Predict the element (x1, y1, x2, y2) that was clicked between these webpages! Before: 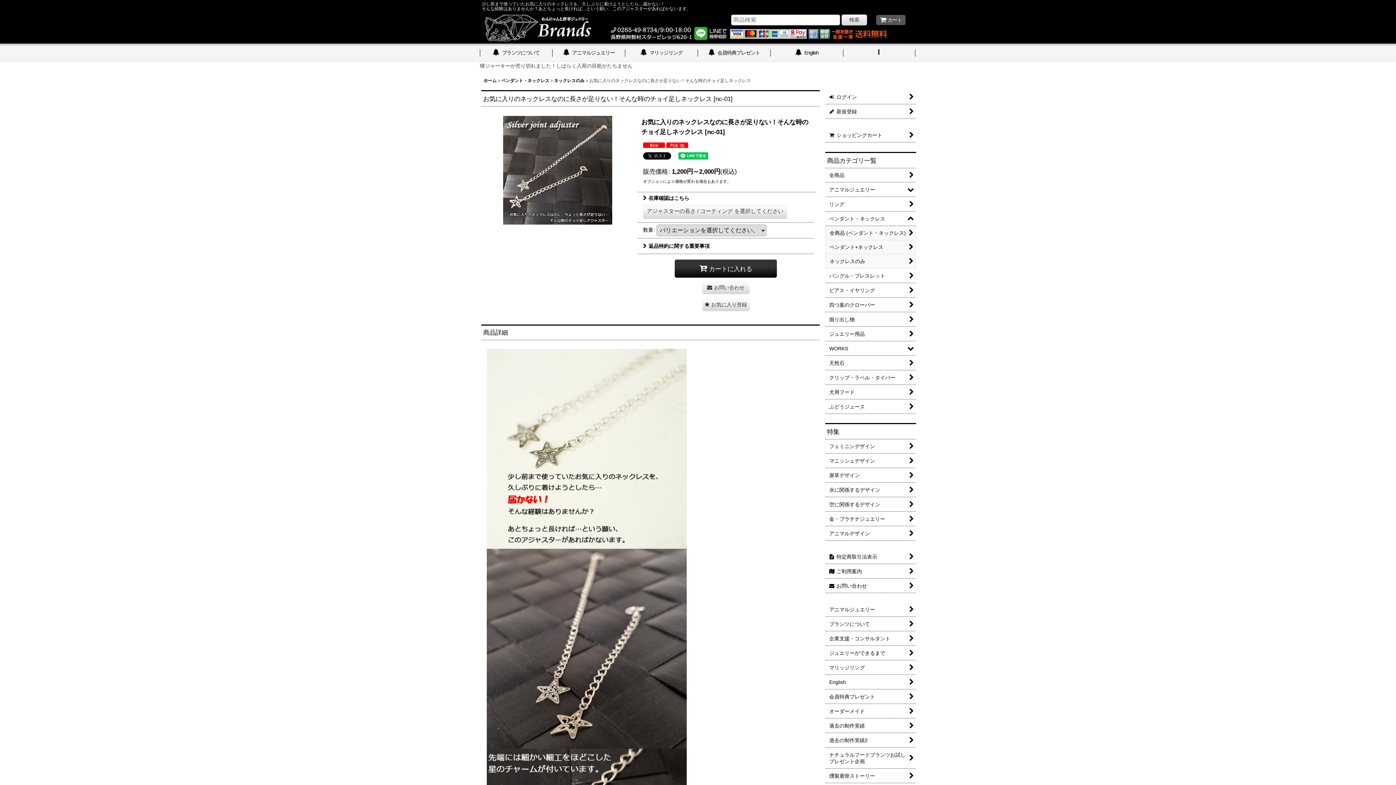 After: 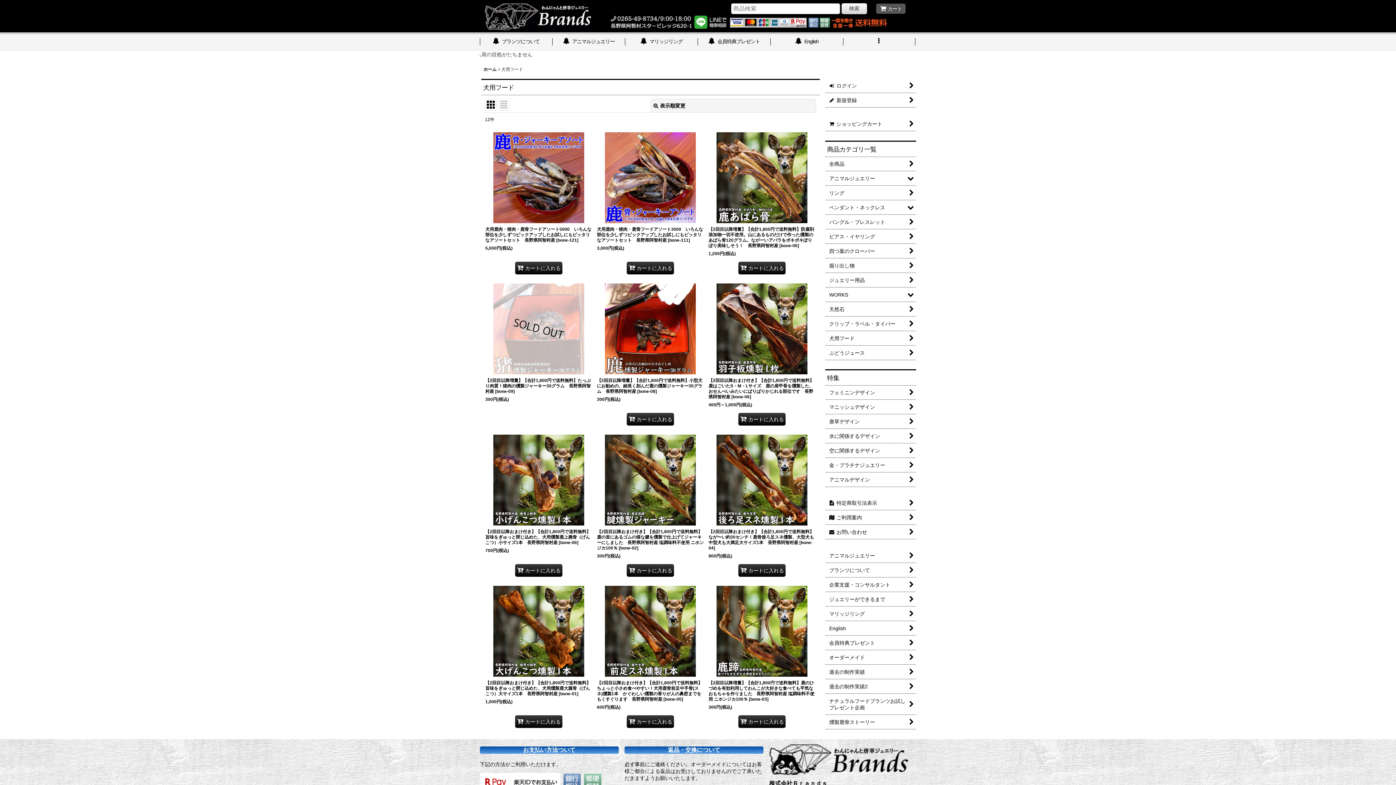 Action: bbox: (825, 385, 916, 399) label: 犬用フード